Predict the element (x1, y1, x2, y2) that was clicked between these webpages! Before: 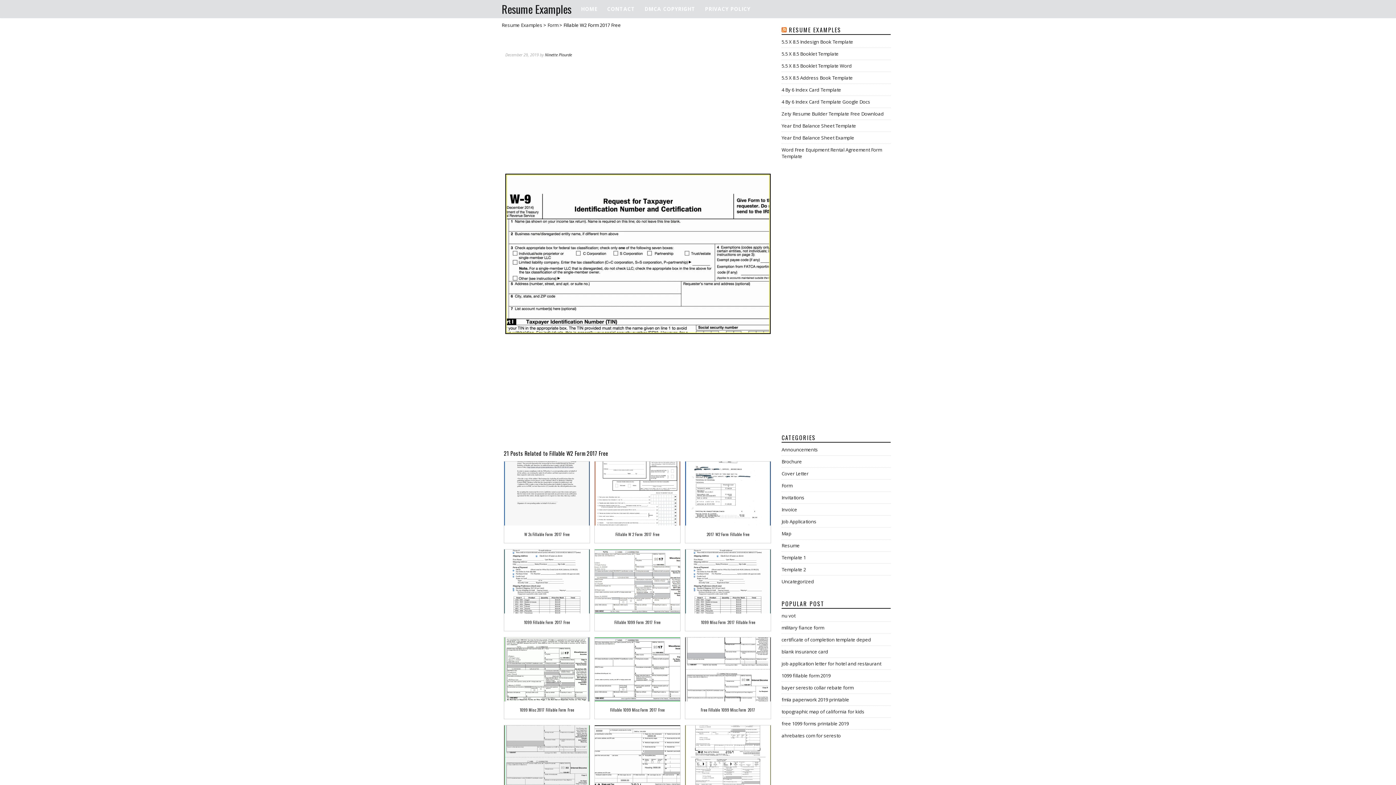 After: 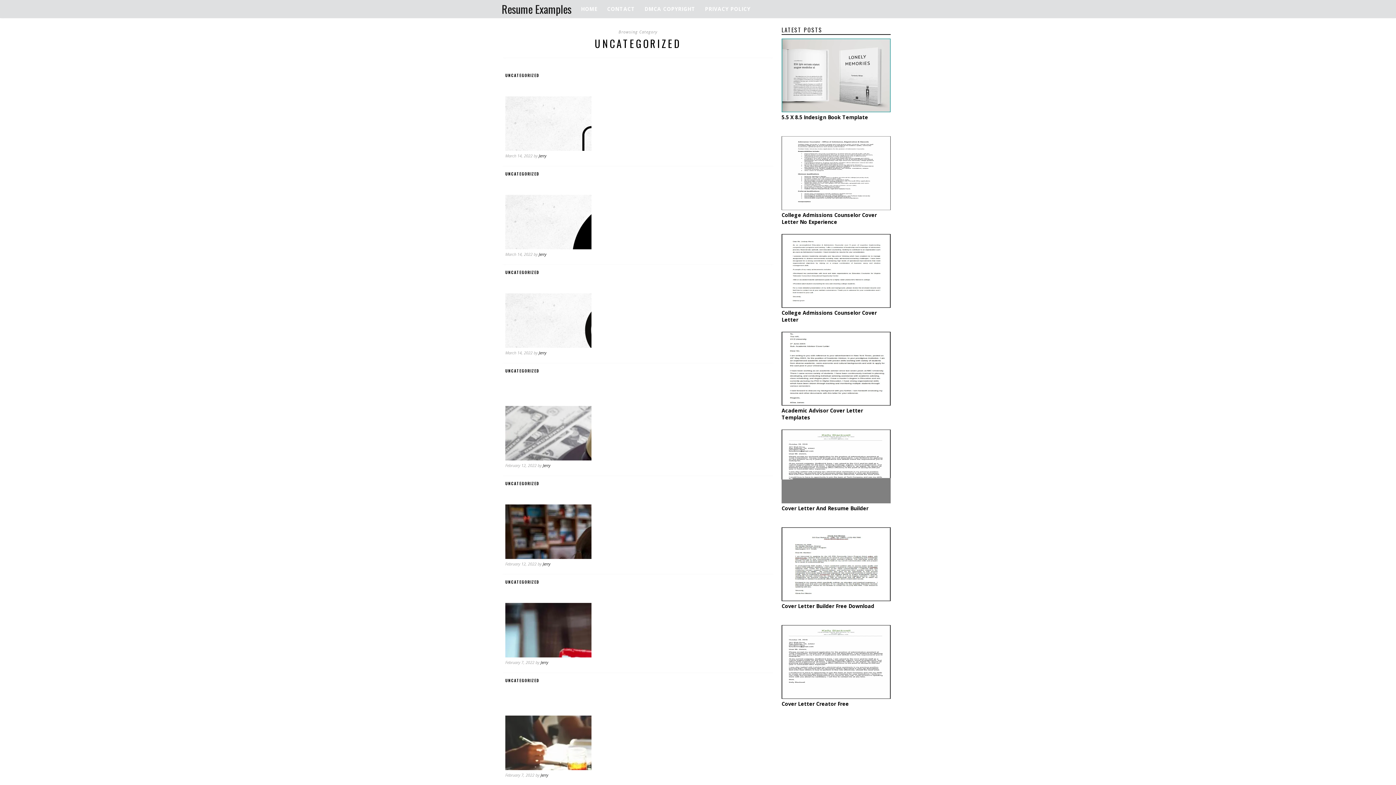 Action: bbox: (781, 578, 814, 585) label: Uncategorized